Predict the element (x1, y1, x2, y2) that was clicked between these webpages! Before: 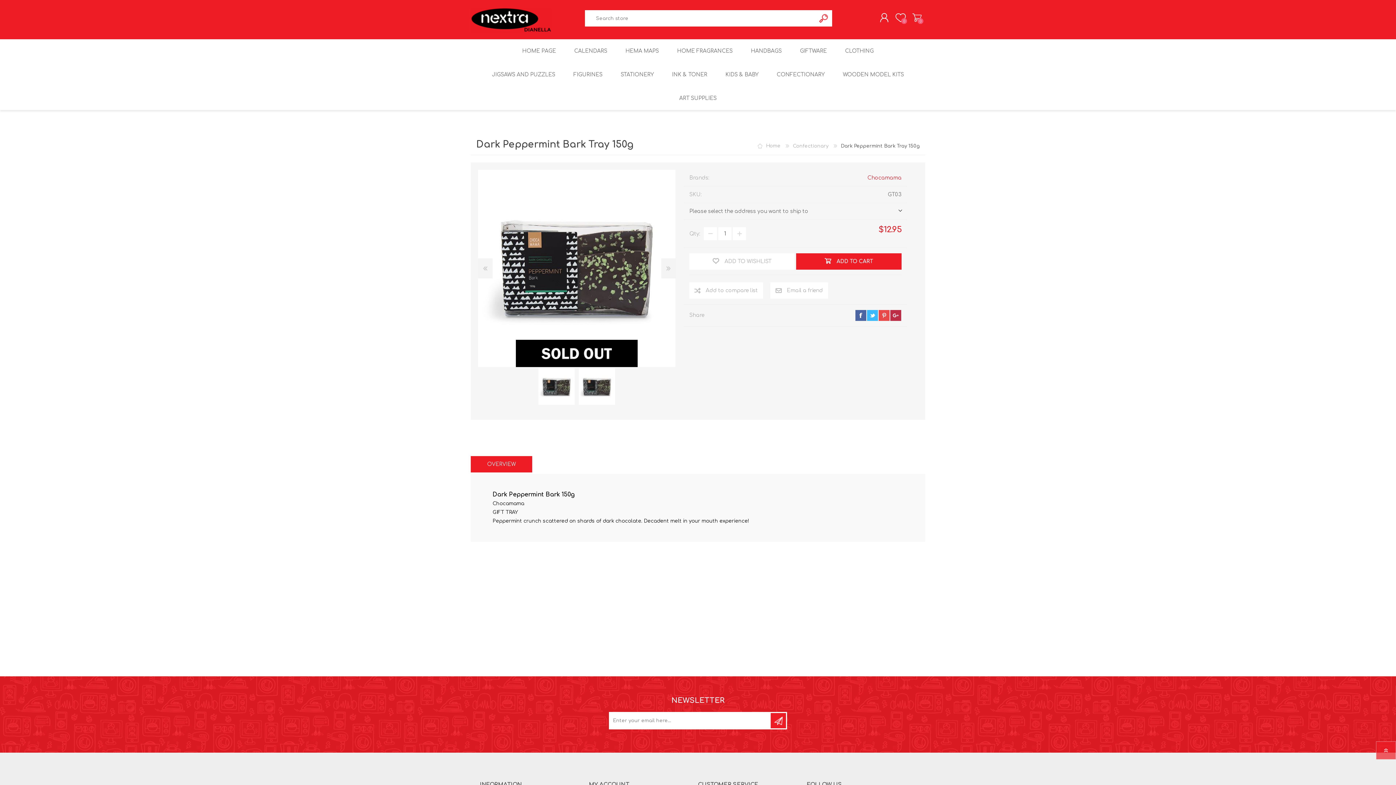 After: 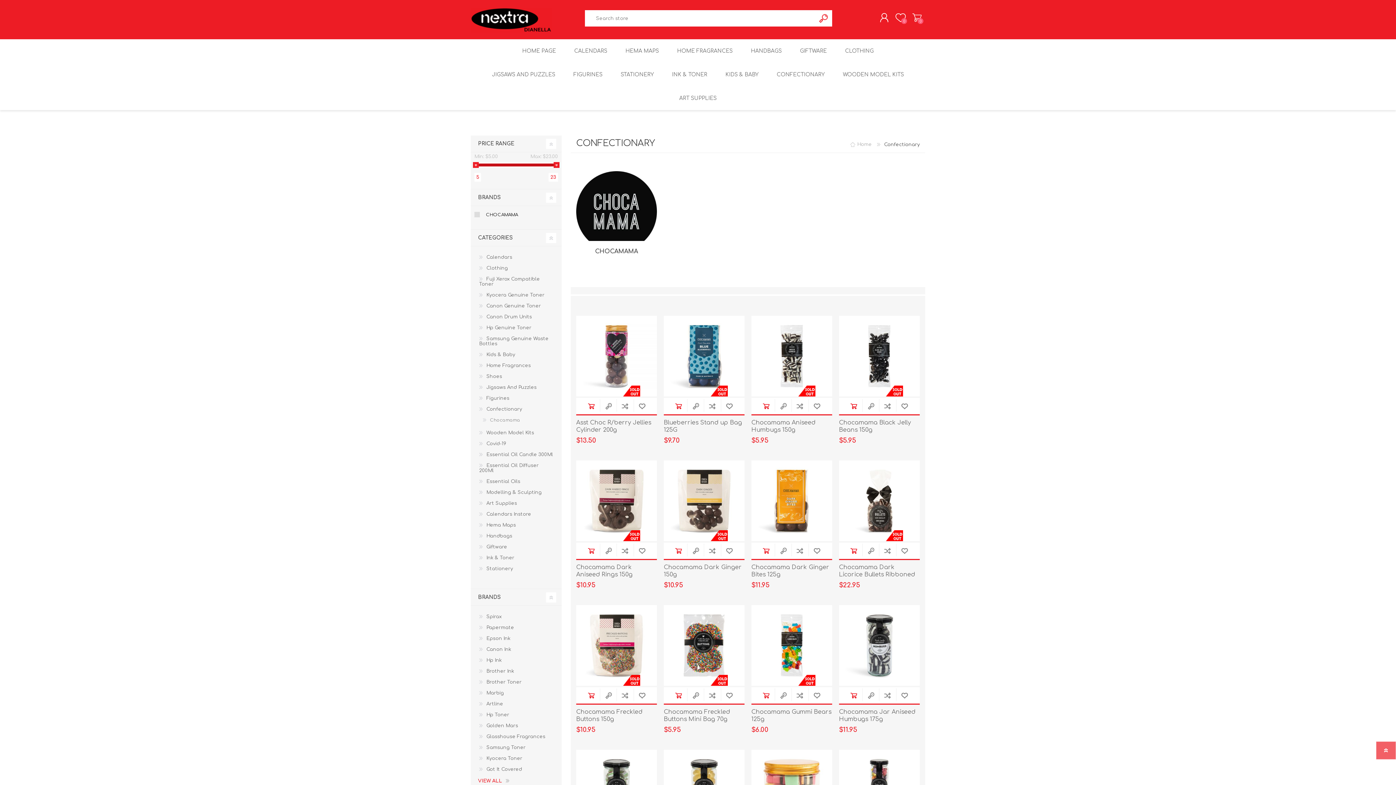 Action: bbox: (793, 143, 830, 148) label: Confectionary 